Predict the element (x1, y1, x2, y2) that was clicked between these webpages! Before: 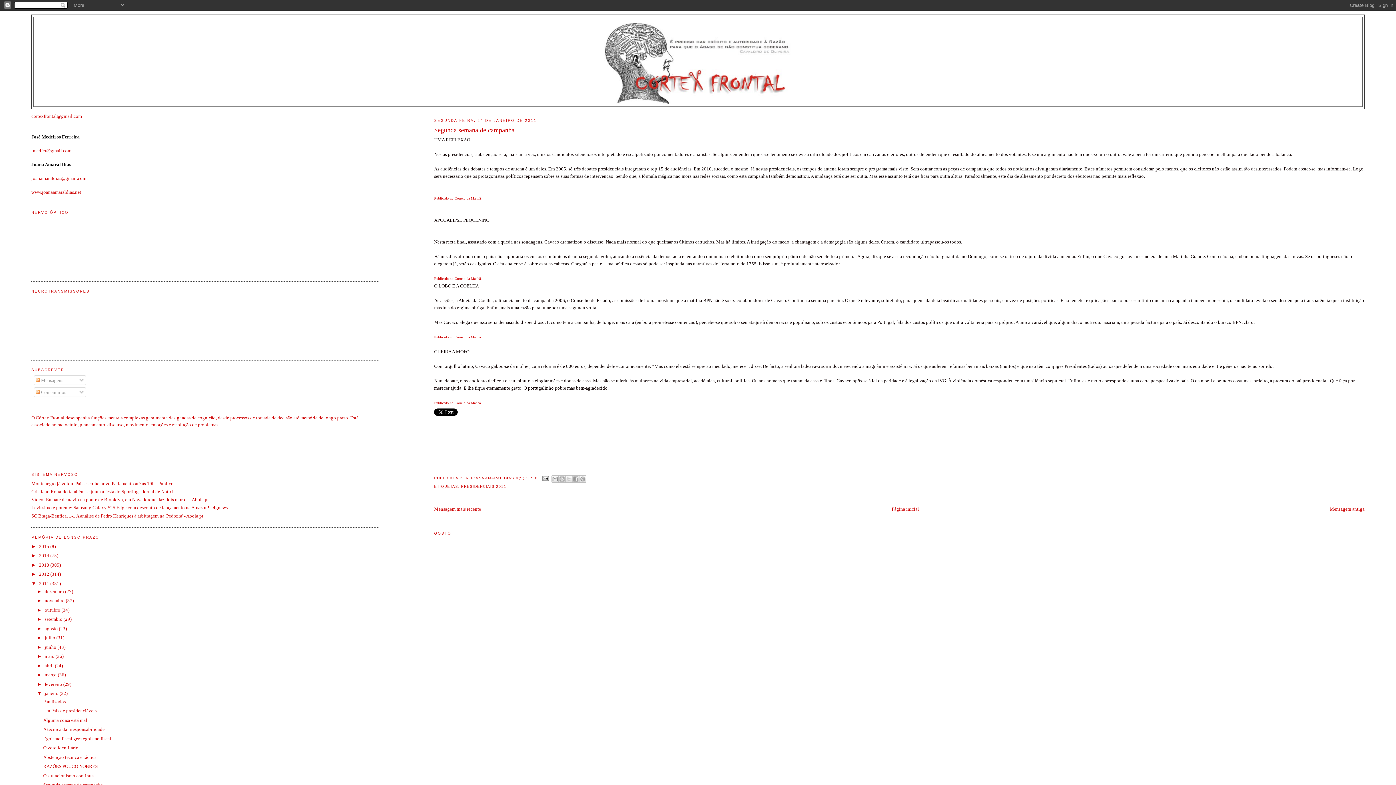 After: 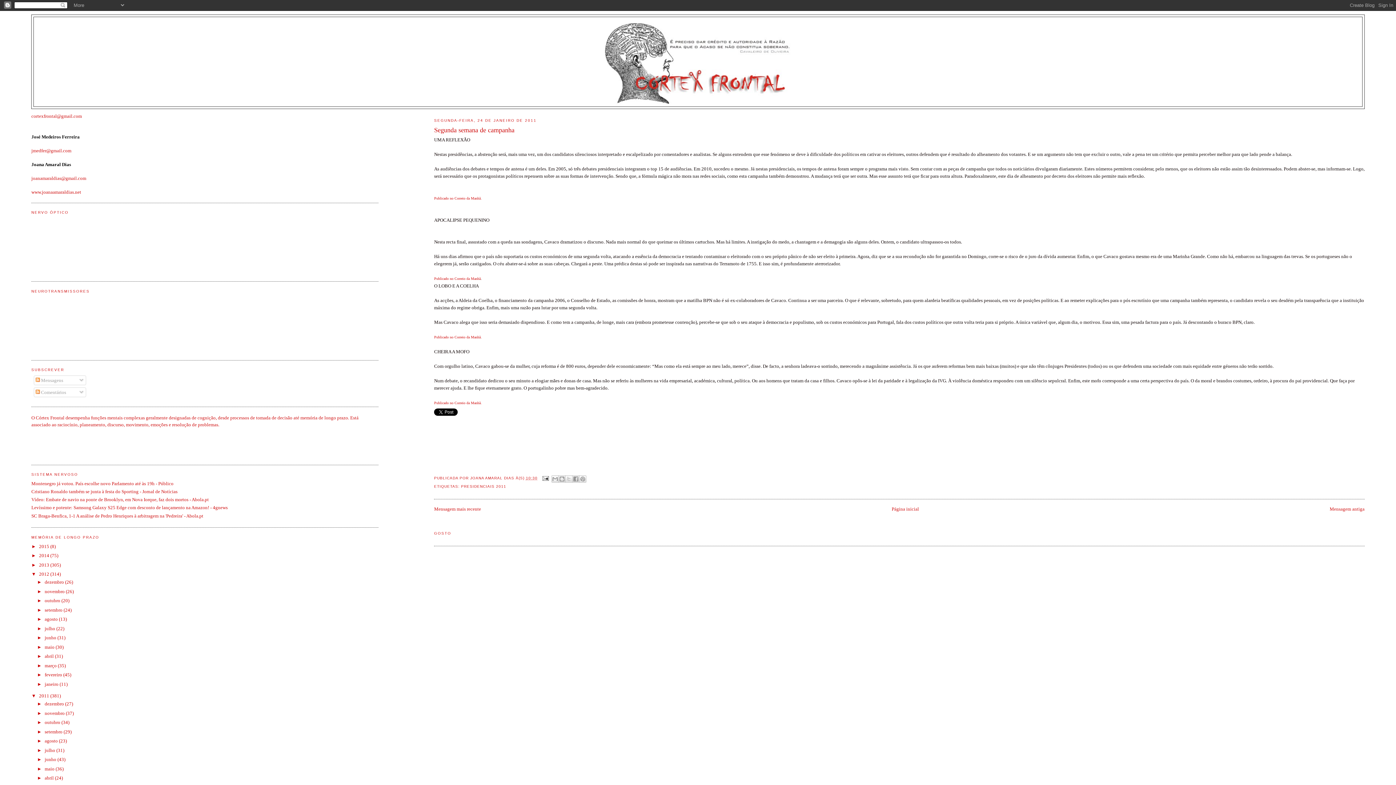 Action: label: ►   bbox: (31, 571, 39, 577)